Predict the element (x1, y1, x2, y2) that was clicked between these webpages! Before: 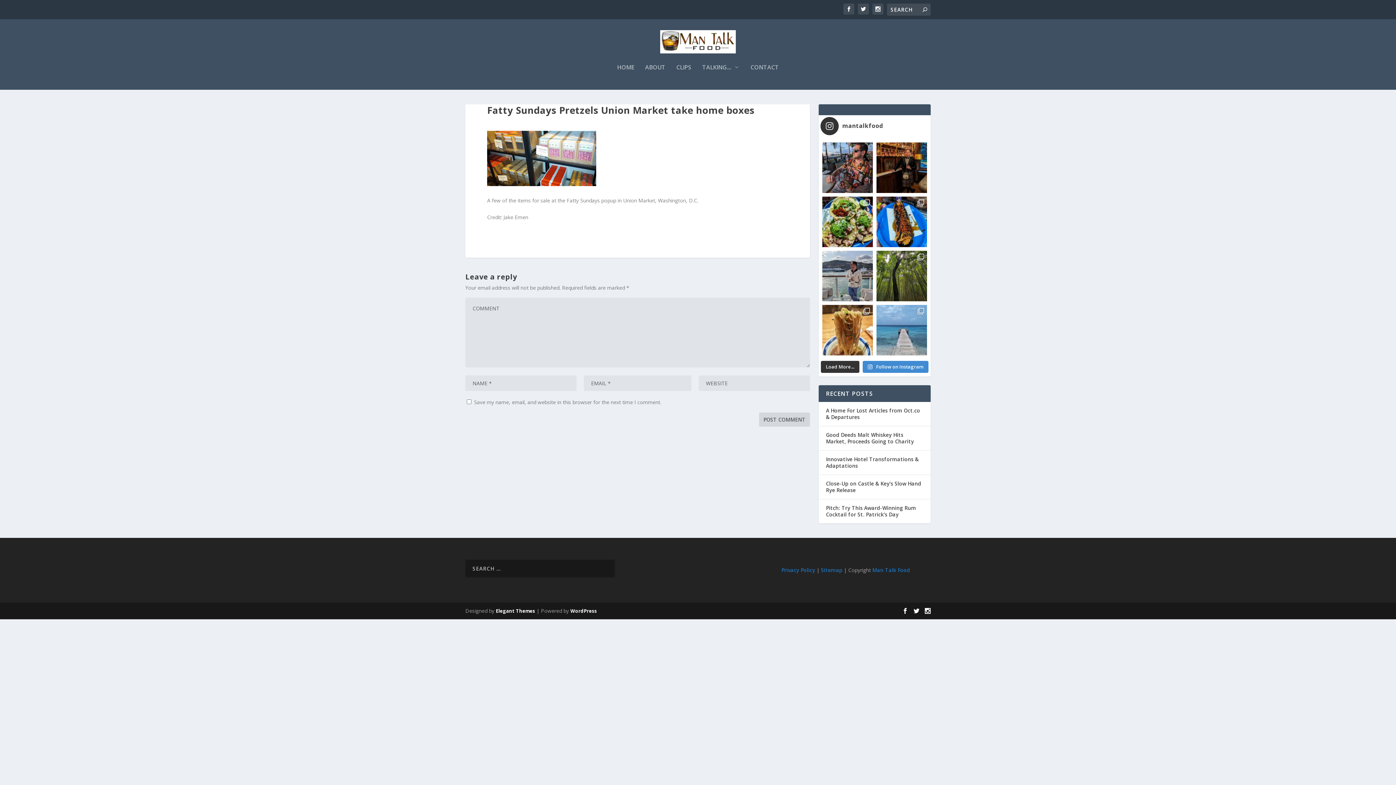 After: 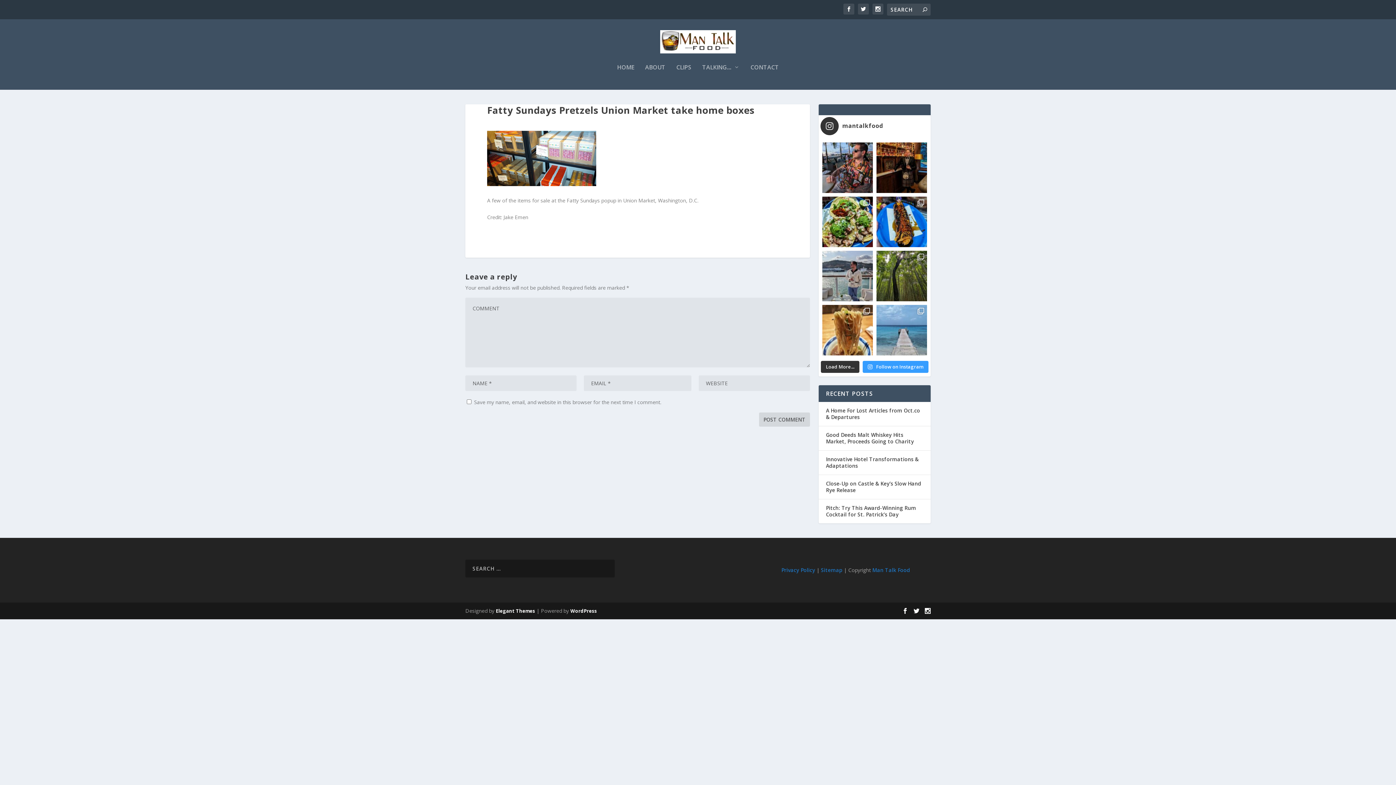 Action: label:  Follow on Instagram bbox: (862, 361, 928, 373)